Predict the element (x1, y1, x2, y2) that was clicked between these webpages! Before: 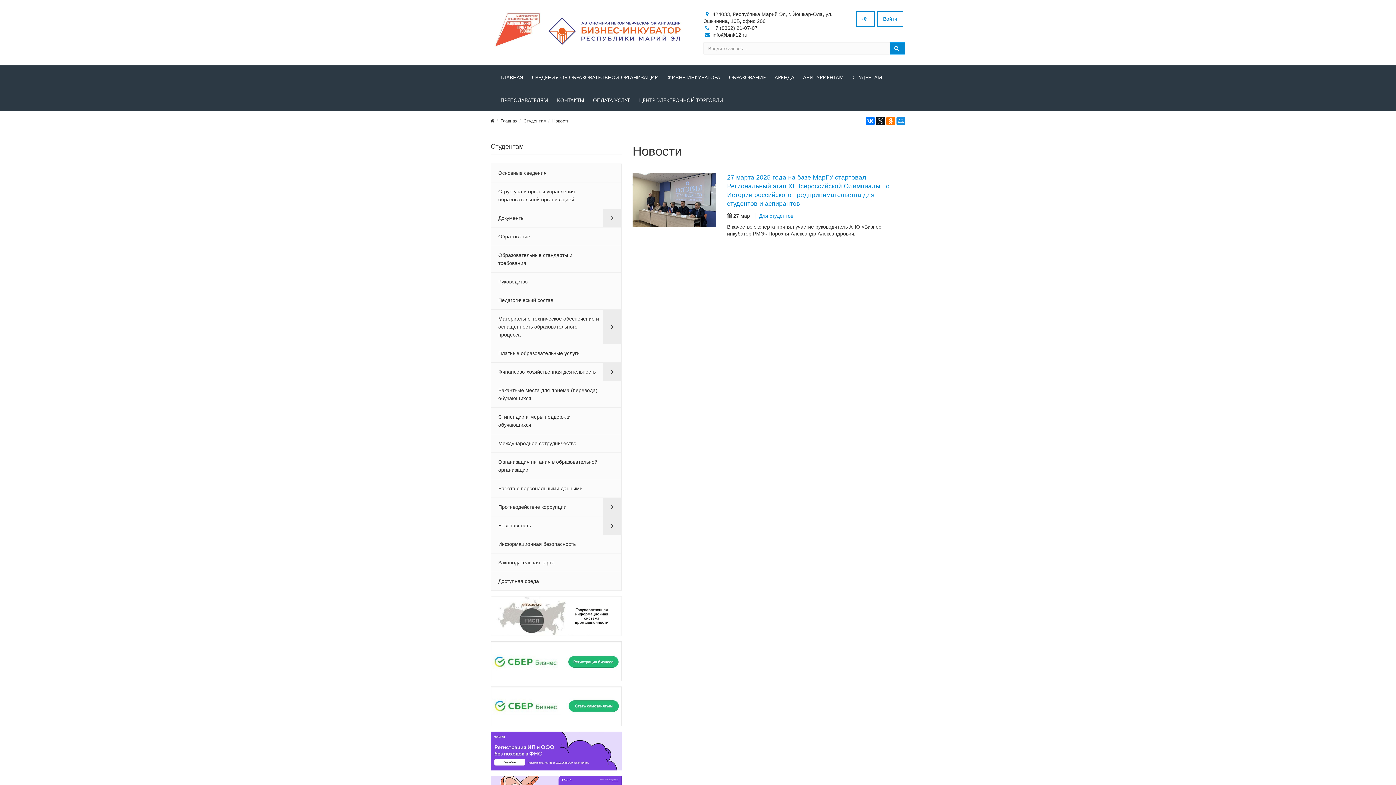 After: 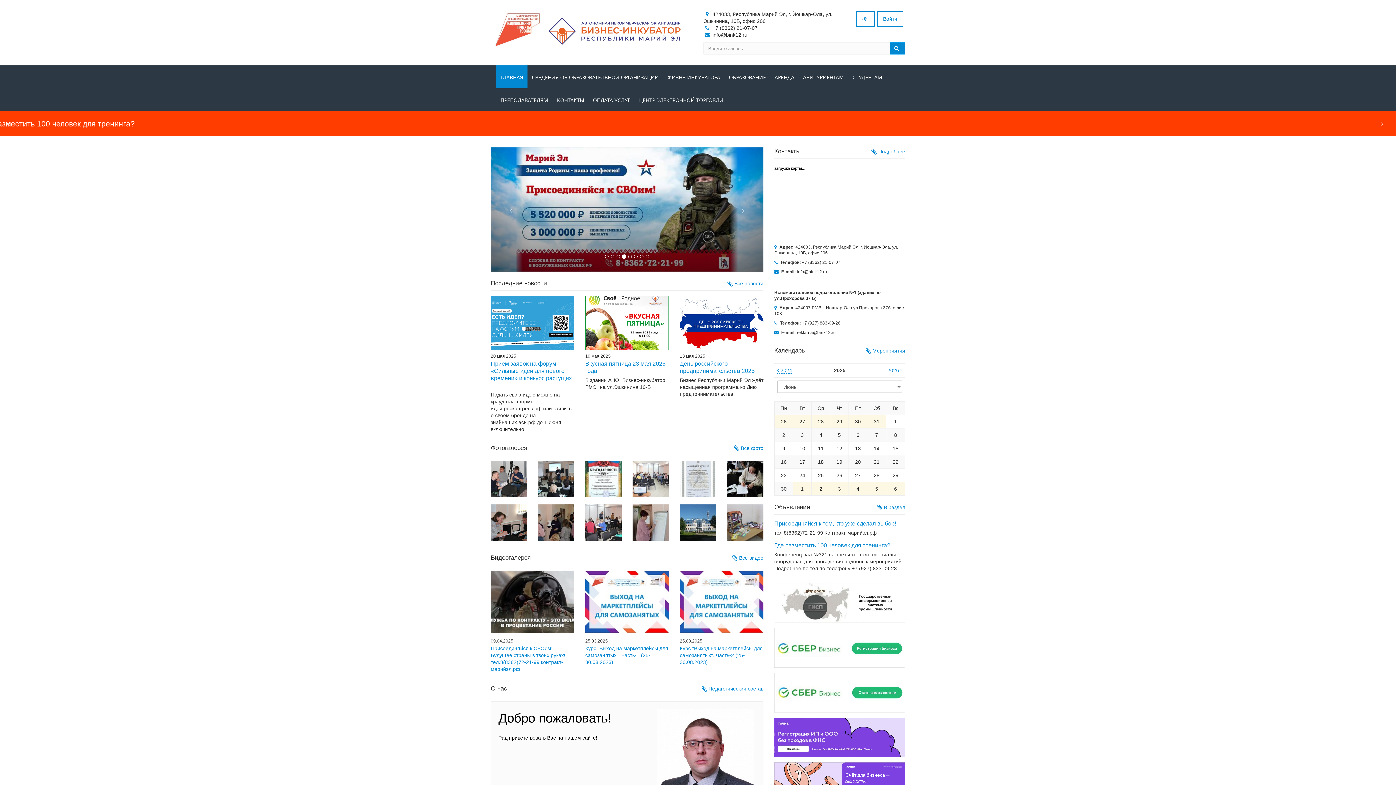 Action: bbox: (689, 44, 692, 48)